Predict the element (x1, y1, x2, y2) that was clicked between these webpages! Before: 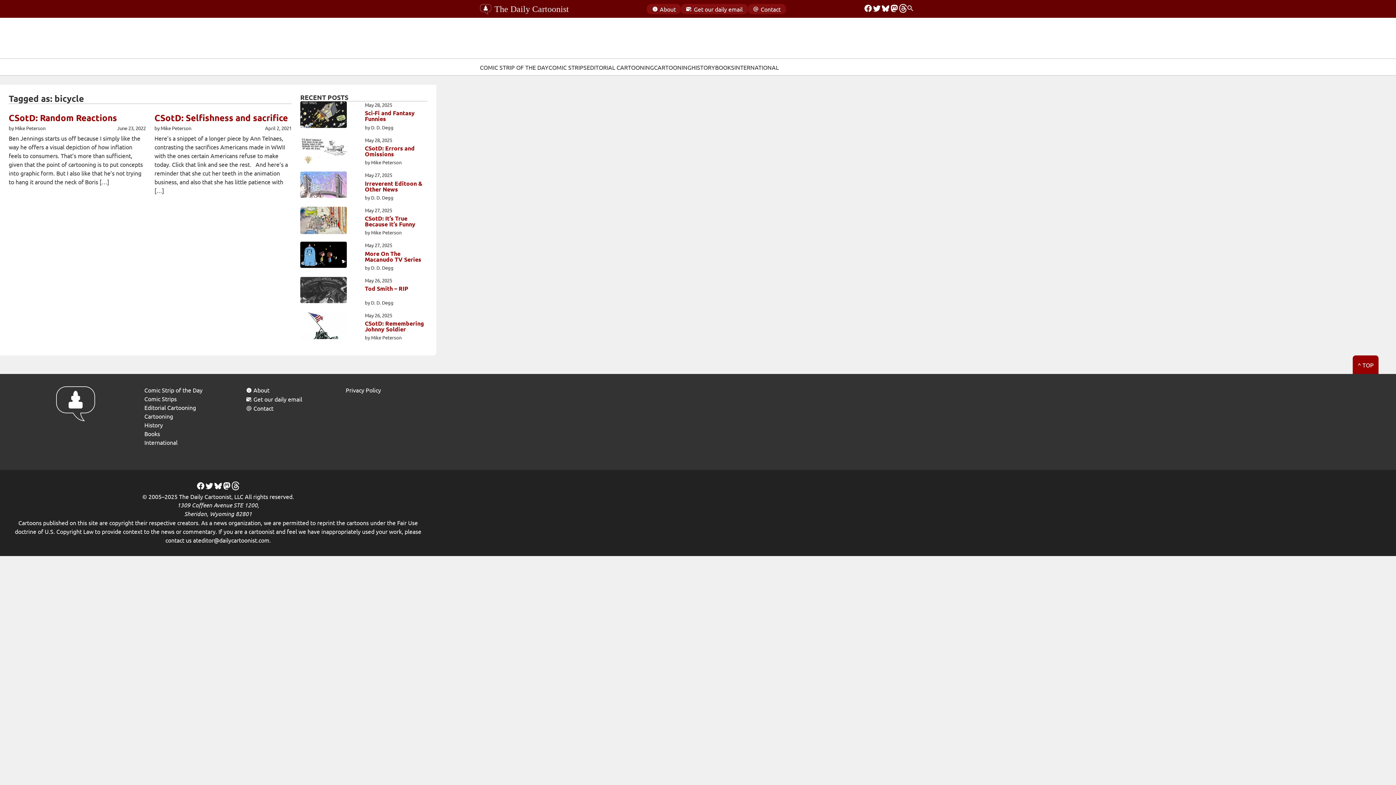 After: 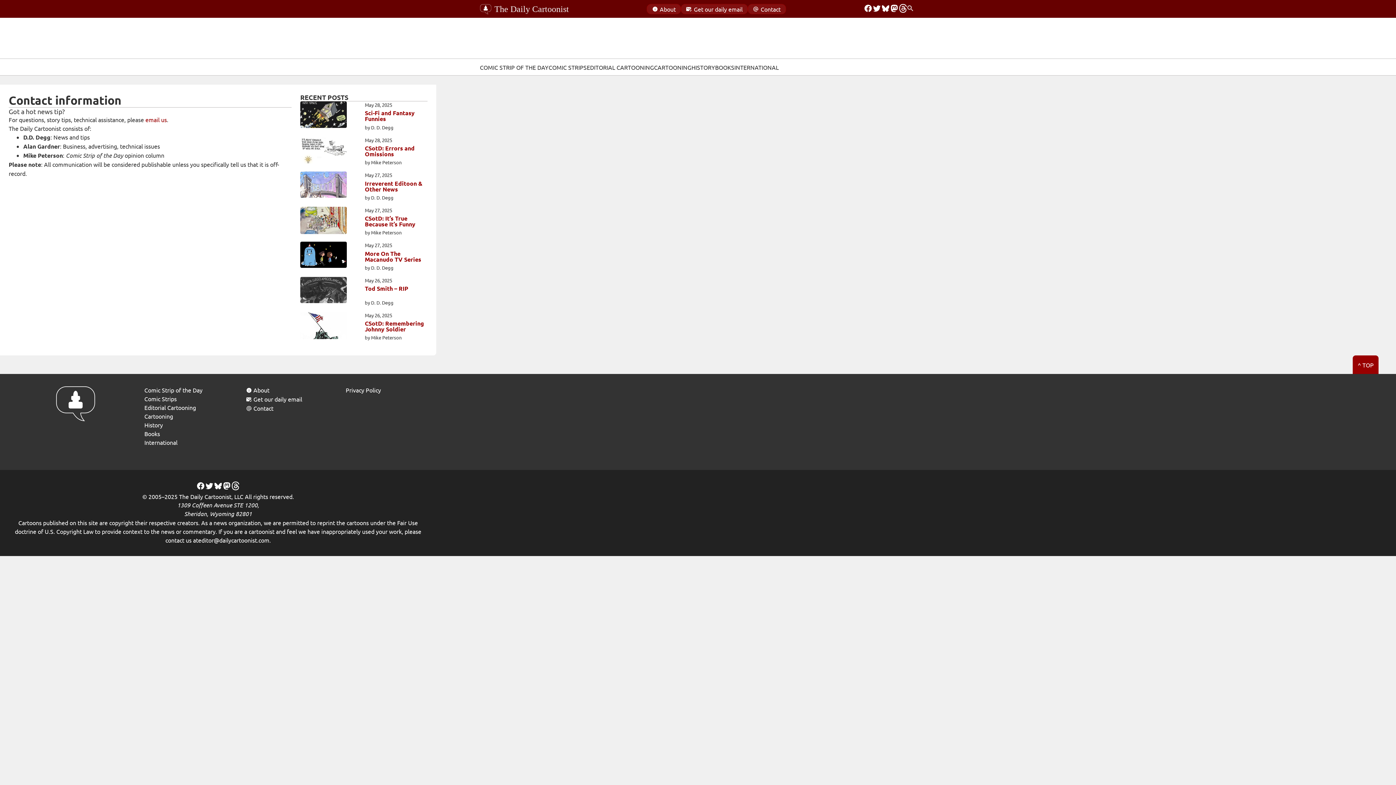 Action: bbox: (246, 403, 273, 413) label:  Contact